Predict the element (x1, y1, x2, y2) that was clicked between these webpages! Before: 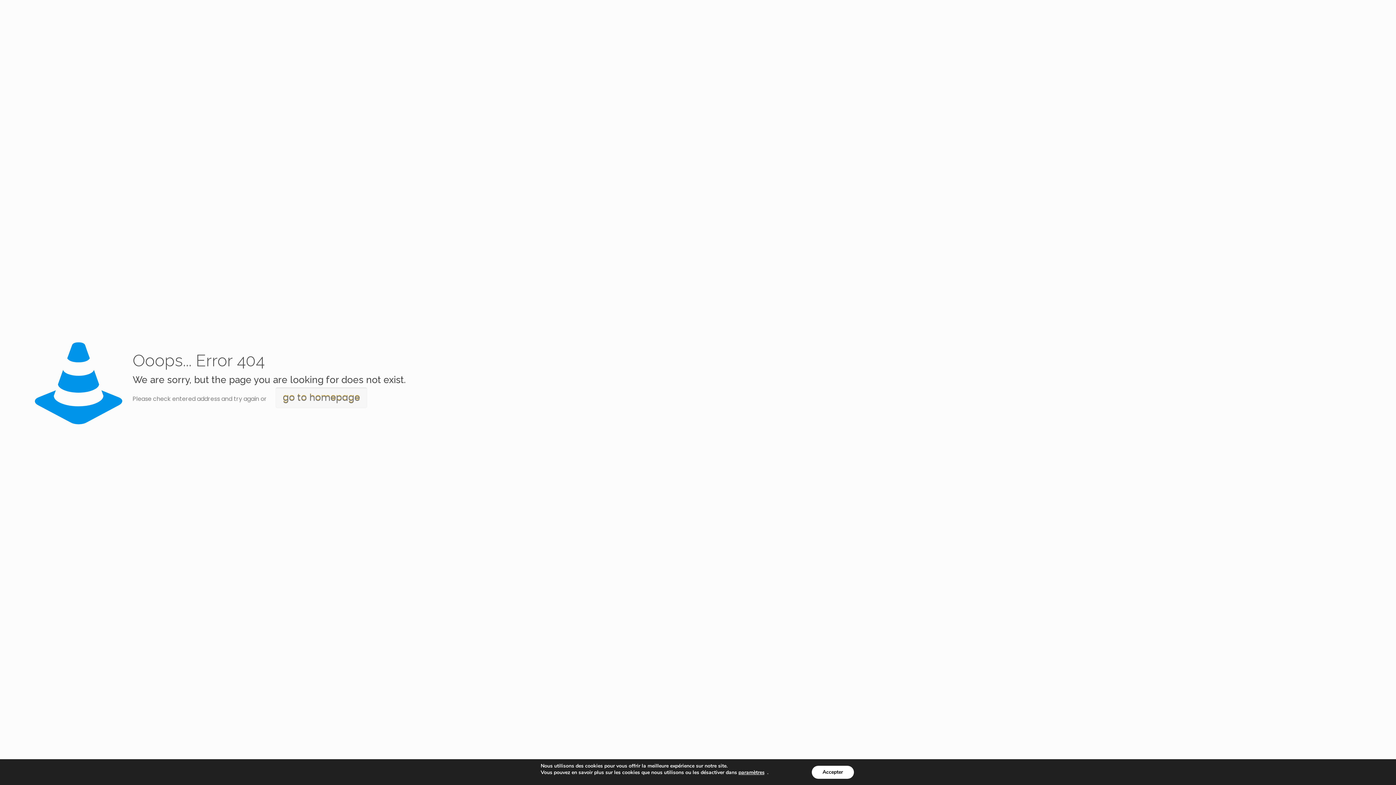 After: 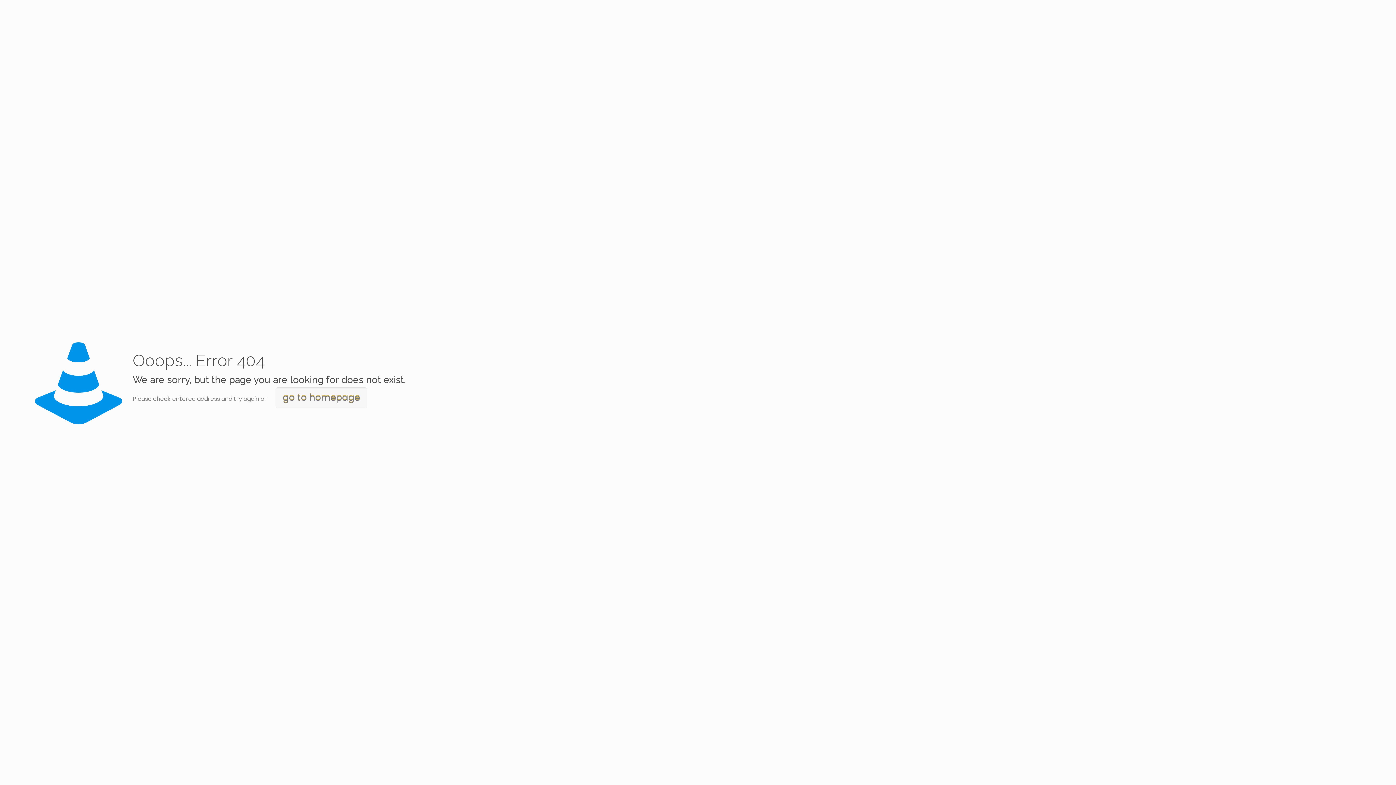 Action: bbox: (811, 766, 854, 779) label: Accepter